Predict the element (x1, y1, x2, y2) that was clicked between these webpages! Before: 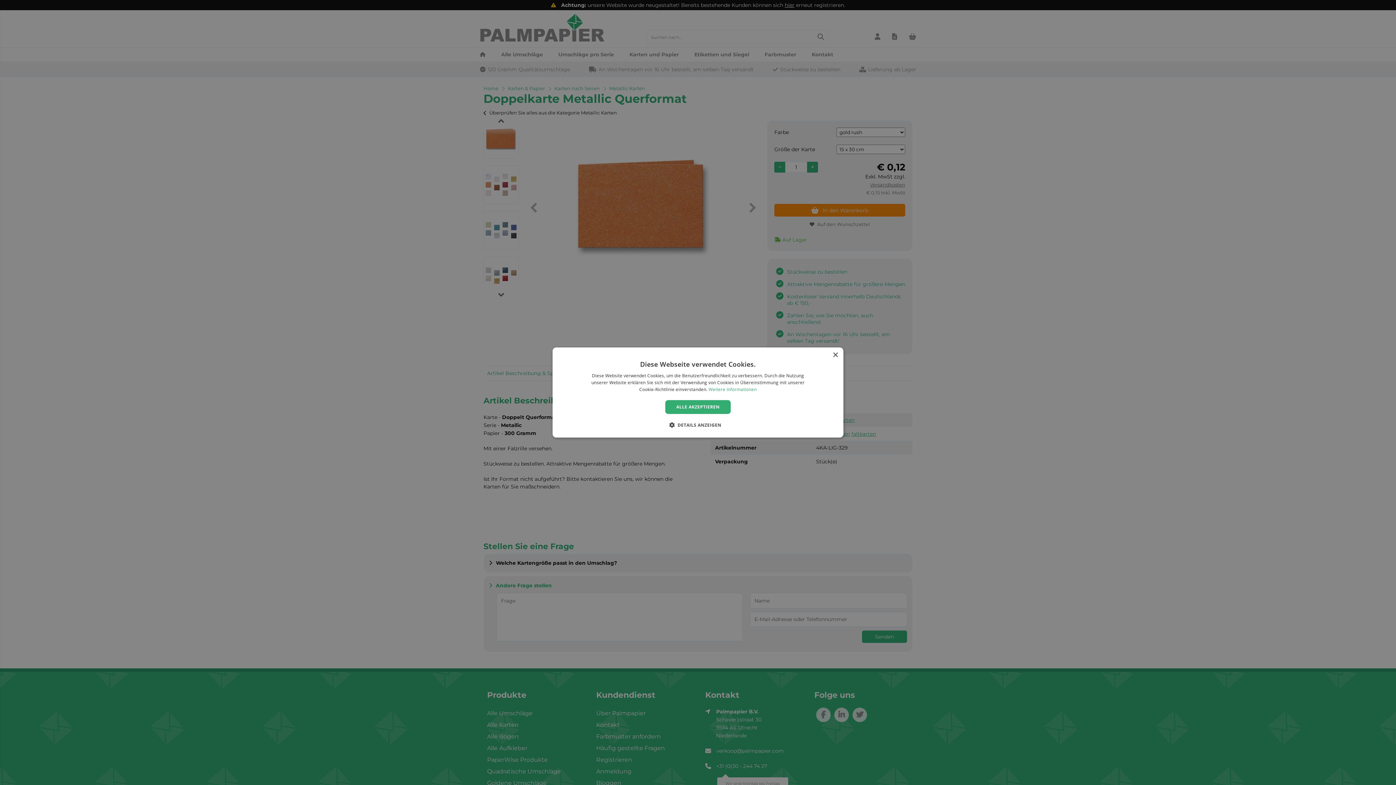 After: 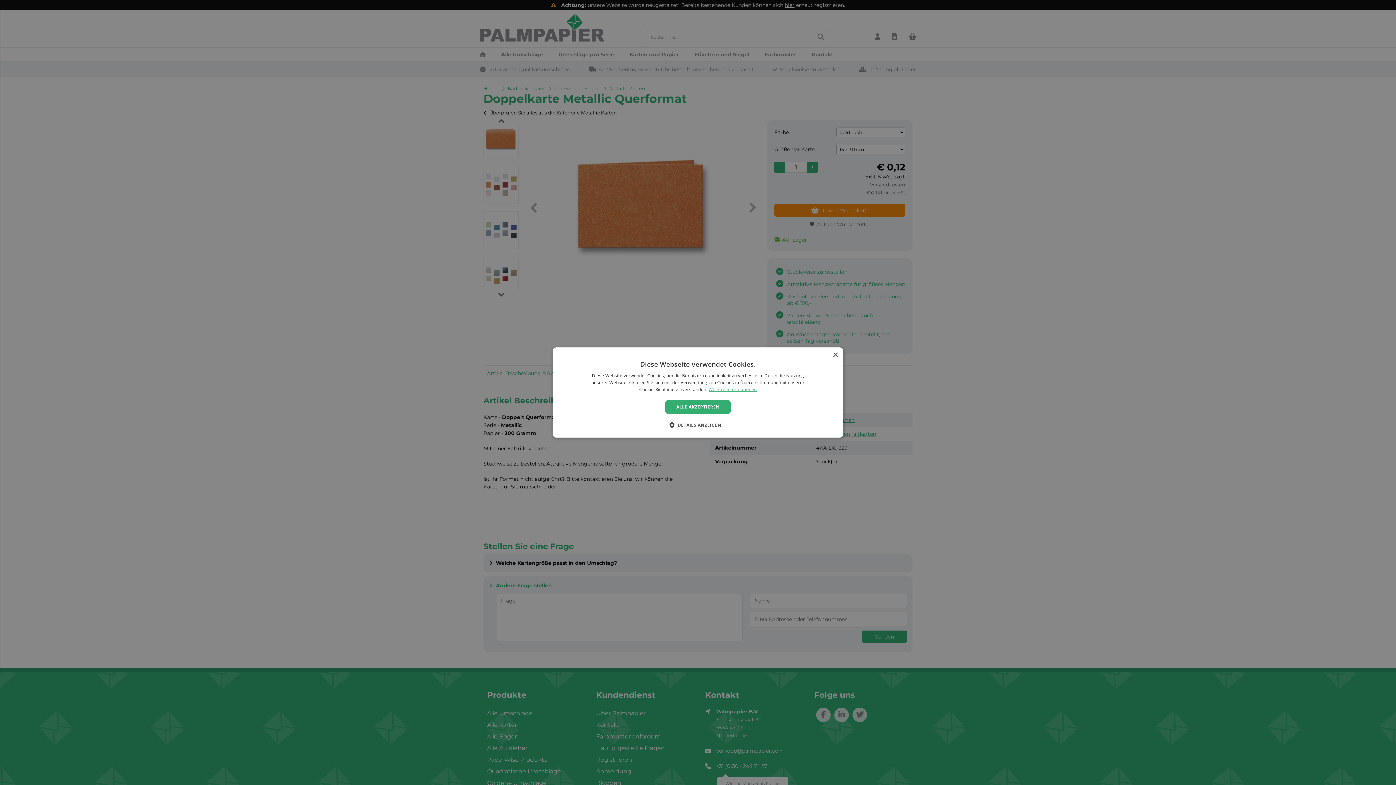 Action: bbox: (708, 386, 756, 392) label: Weitere Informationen, opens a new window